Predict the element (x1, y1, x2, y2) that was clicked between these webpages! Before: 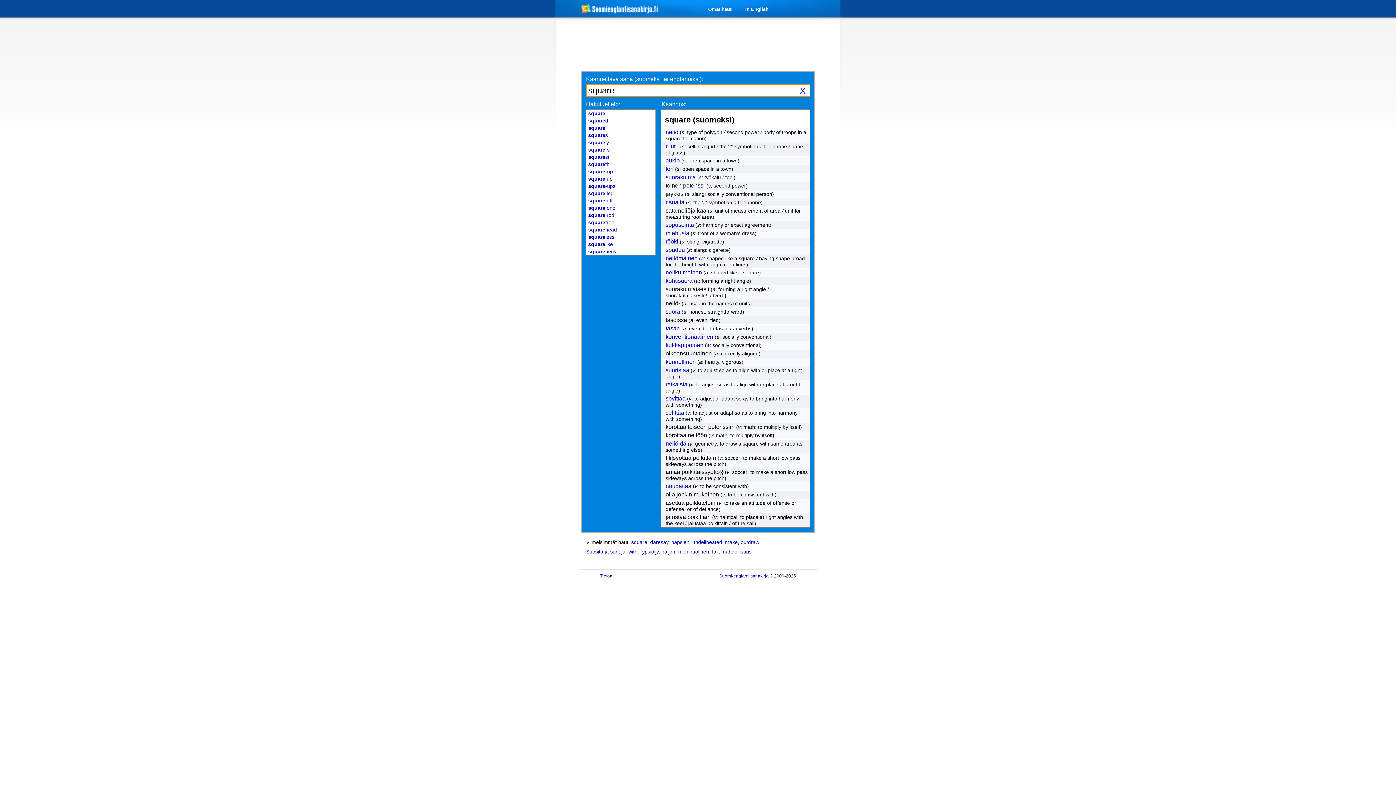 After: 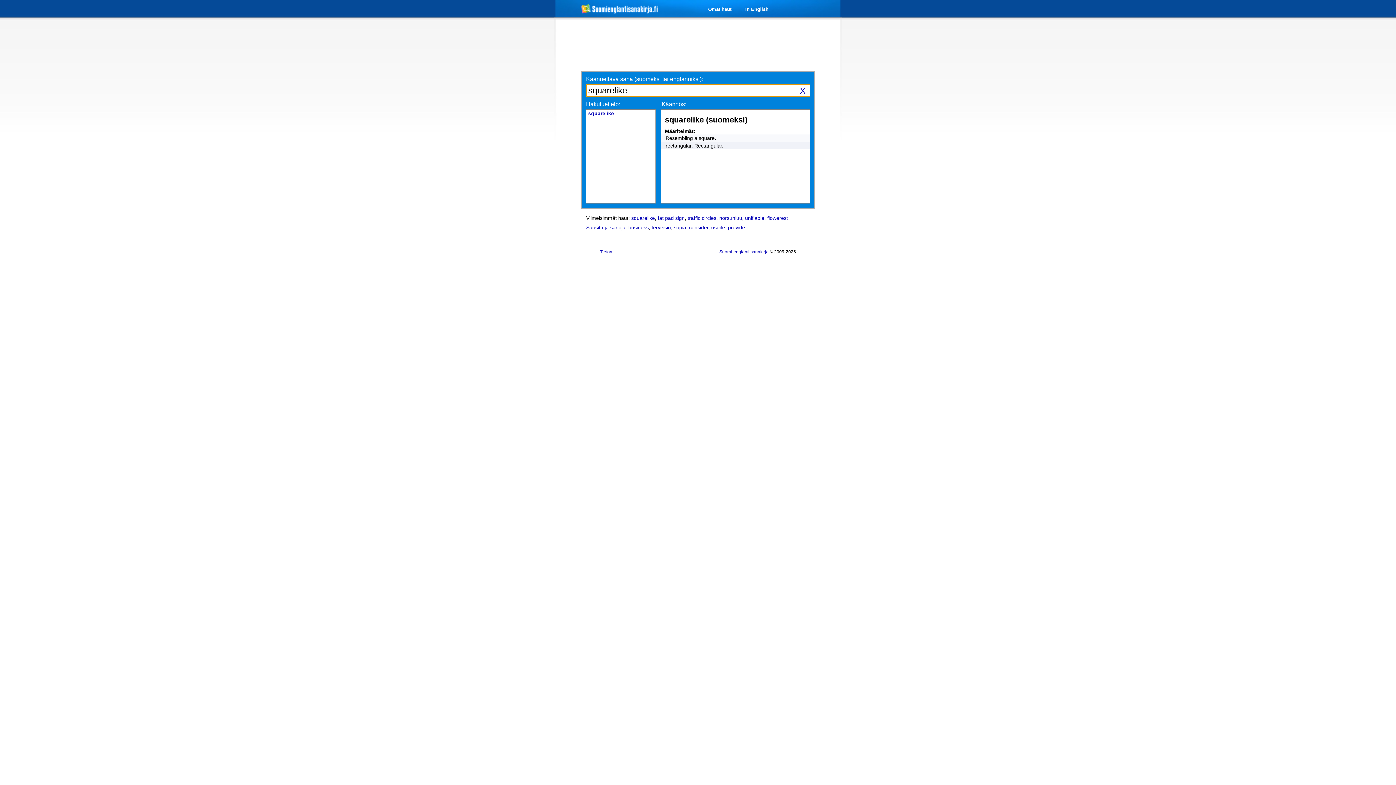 Action: bbox: (588, 241, 613, 247) label: squarelike